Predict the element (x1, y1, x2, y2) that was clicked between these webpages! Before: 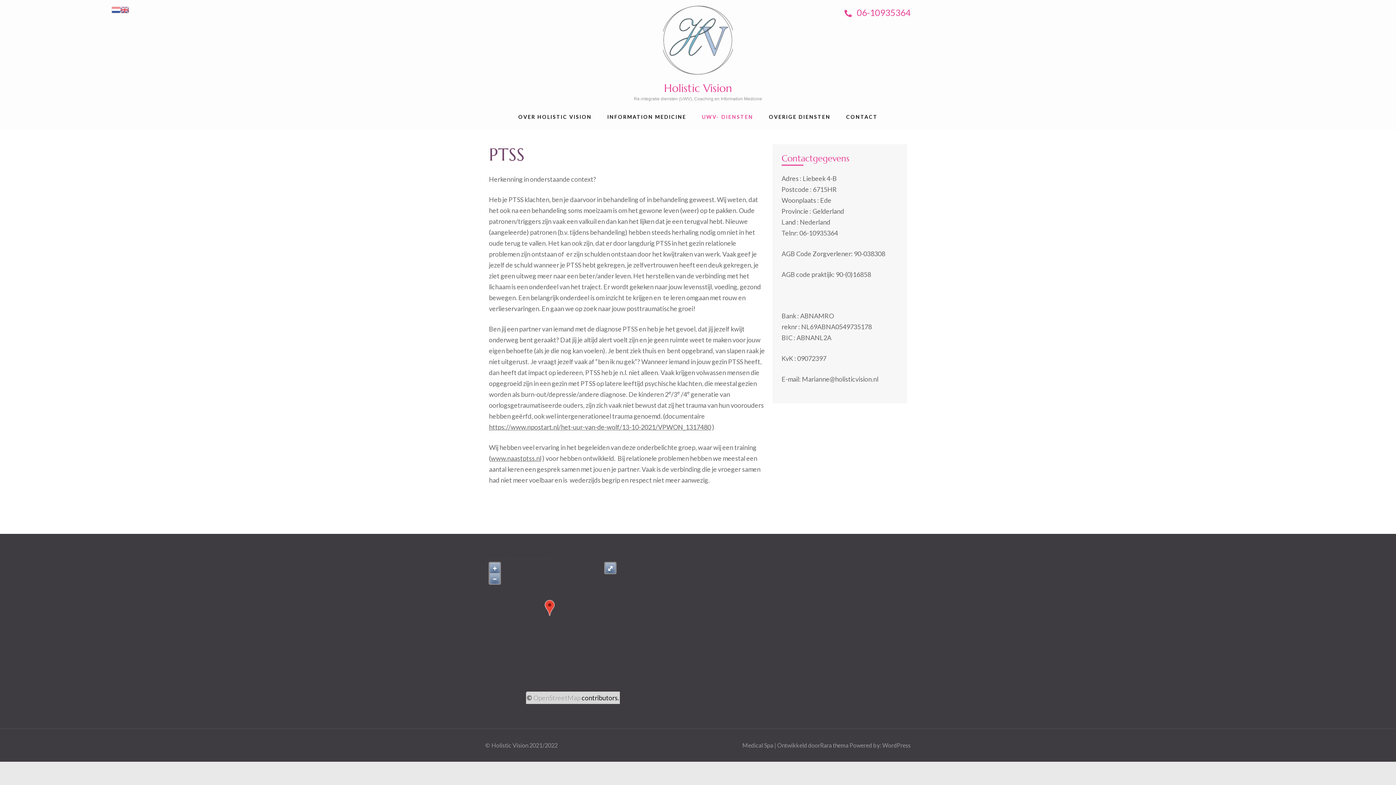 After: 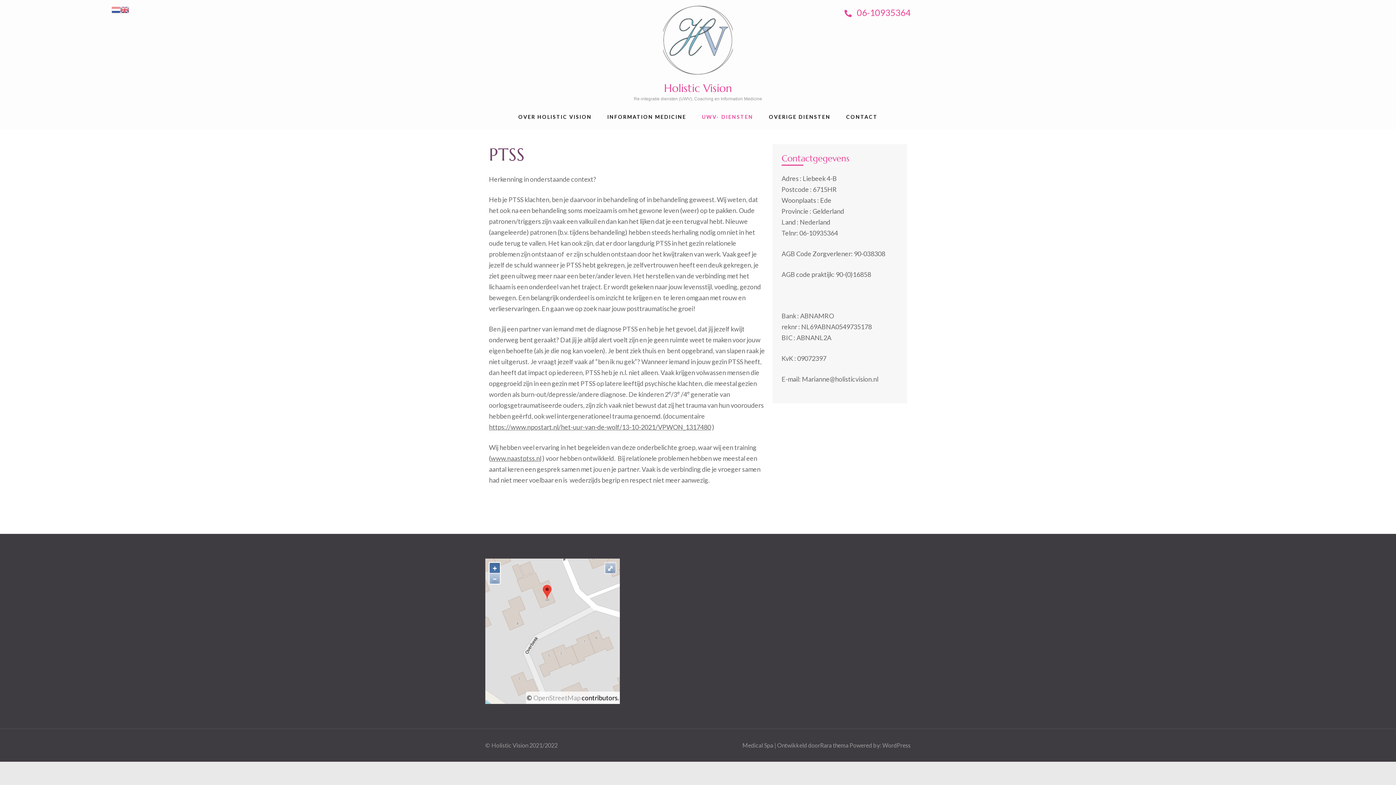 Action: label: + bbox: (489, 563, 500, 573)